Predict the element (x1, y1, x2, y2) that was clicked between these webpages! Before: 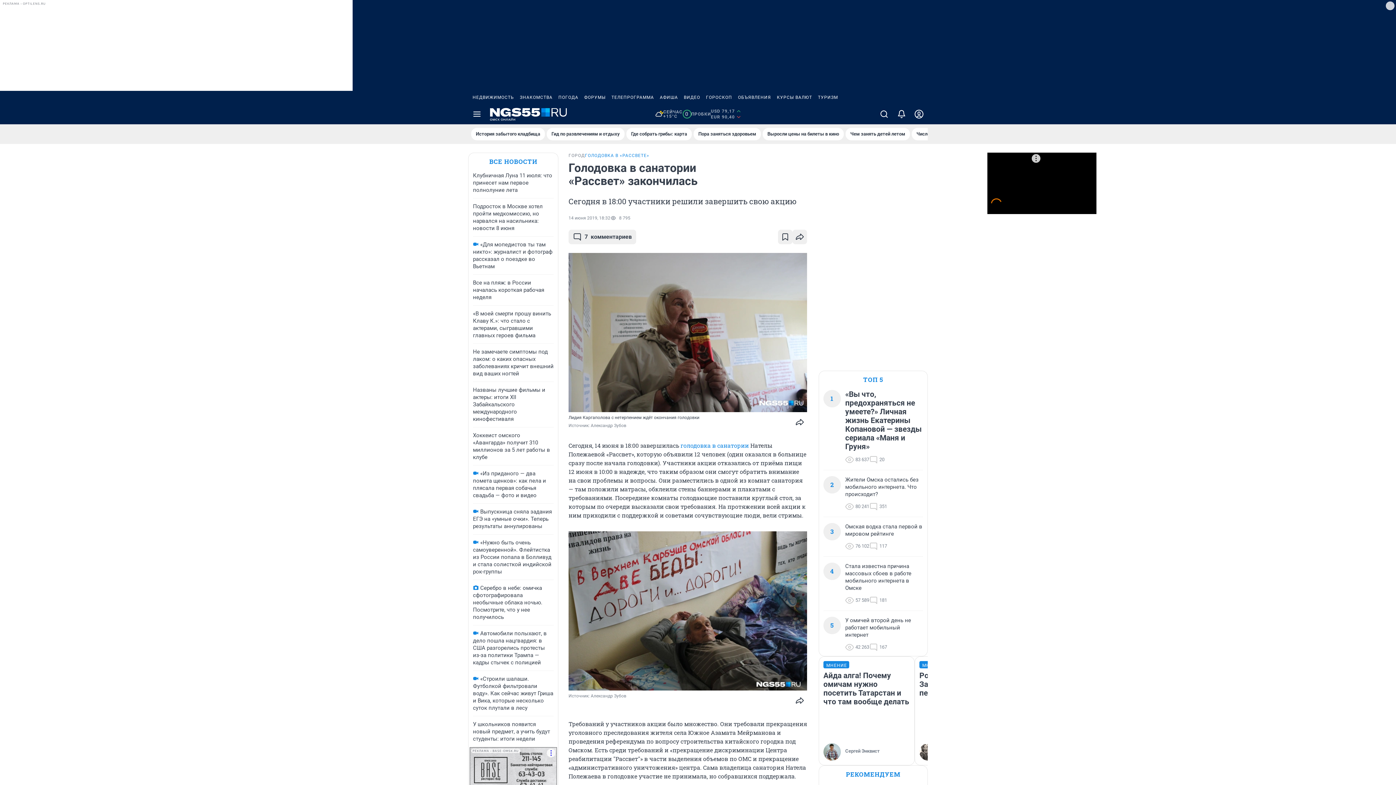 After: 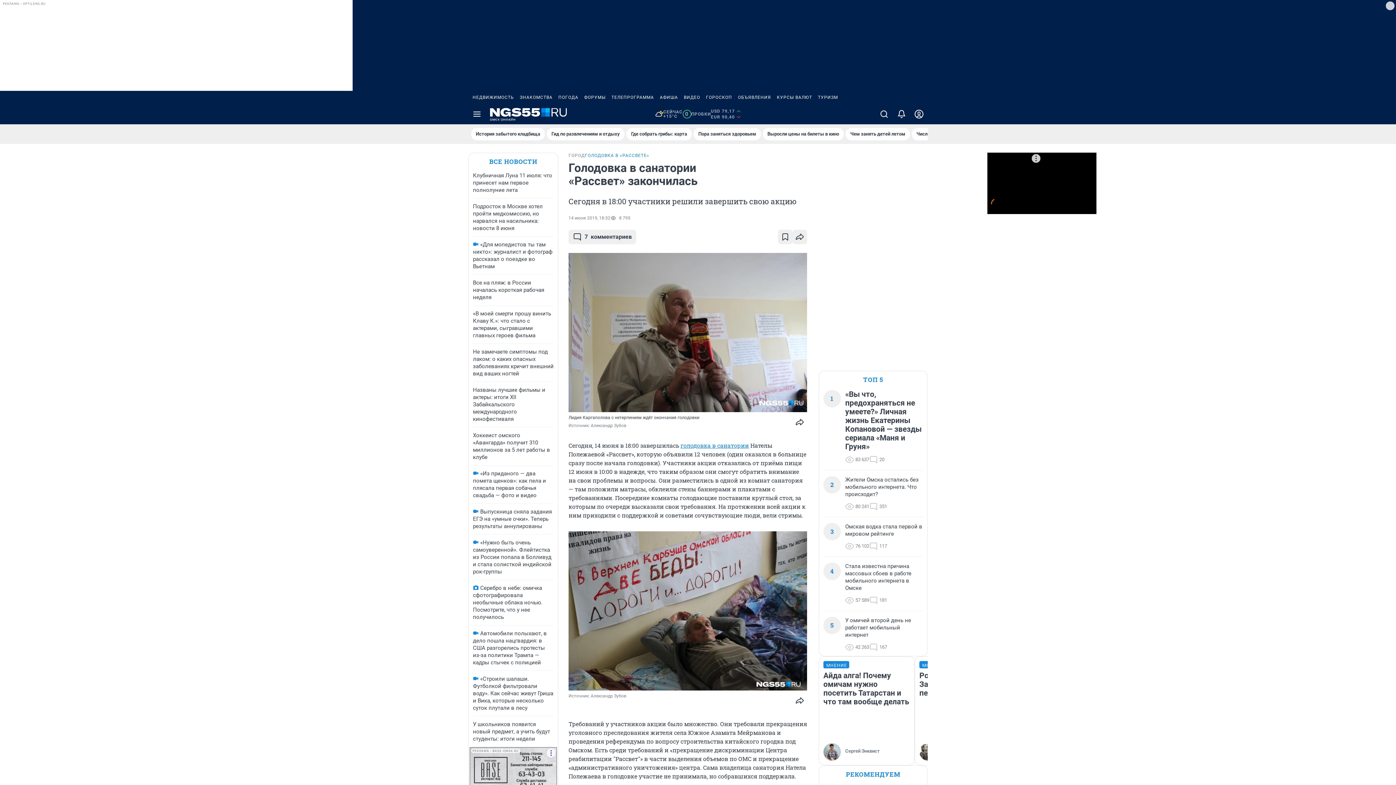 Action: label: голодовка в санатории bbox: (680, 441, 749, 449)